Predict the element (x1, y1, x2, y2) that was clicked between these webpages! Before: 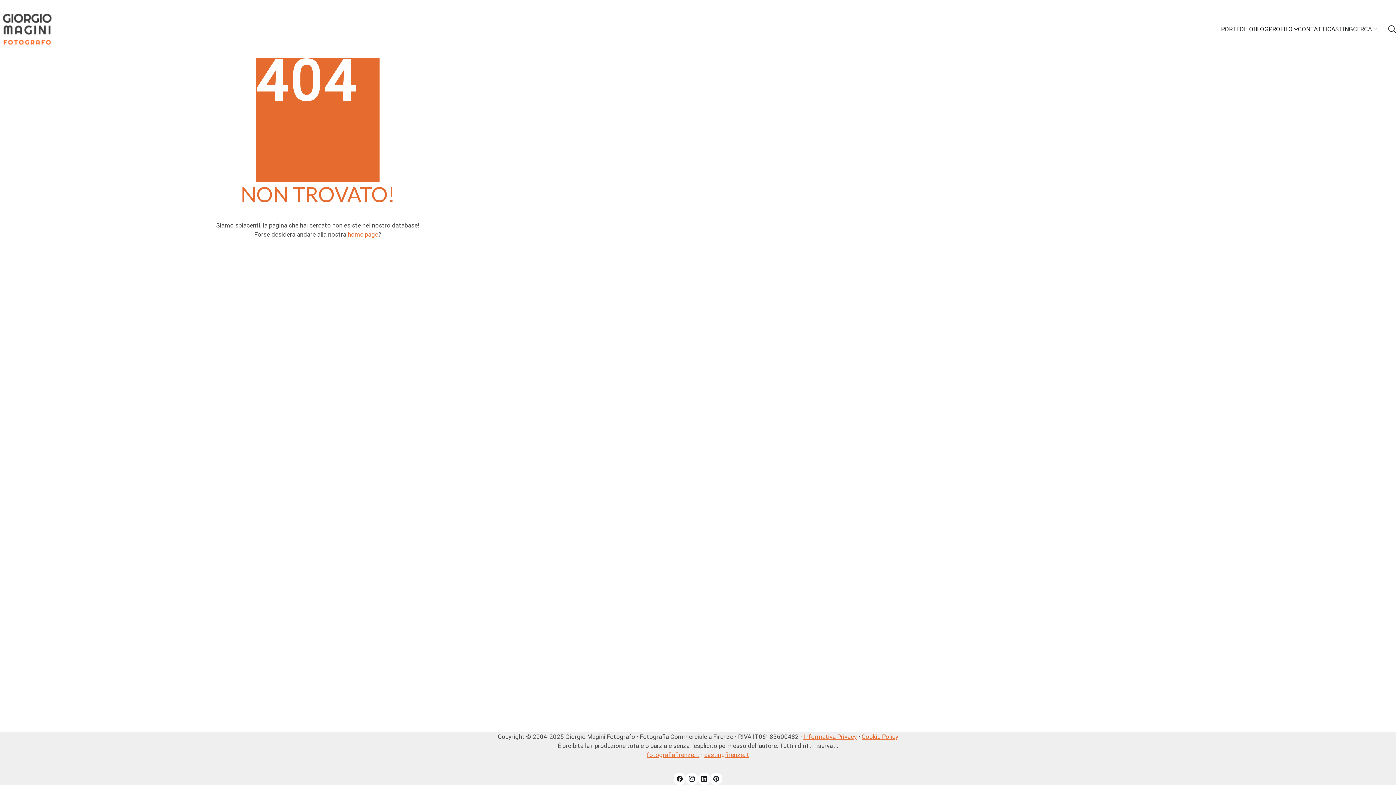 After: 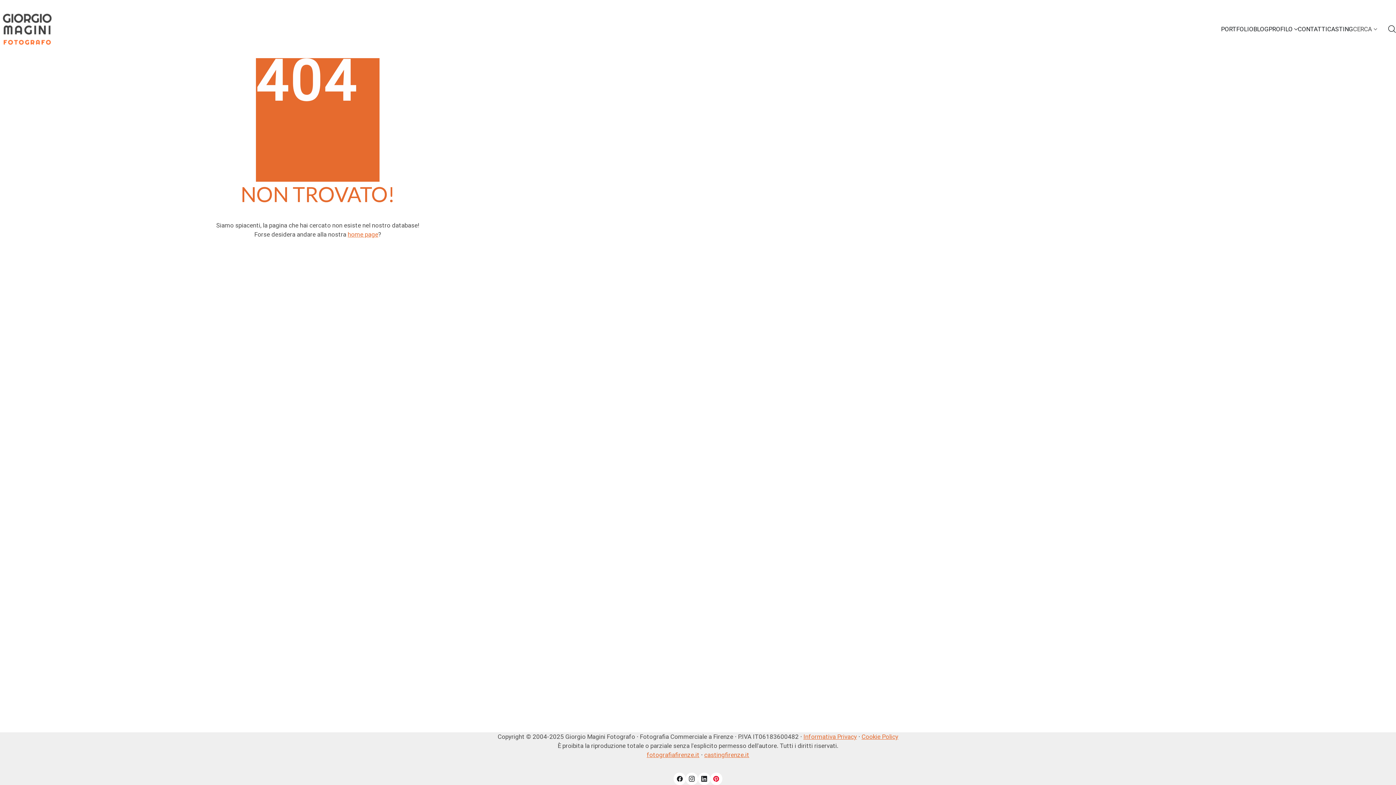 Action: bbox: (710, 773, 722, 785) label: Pinterest